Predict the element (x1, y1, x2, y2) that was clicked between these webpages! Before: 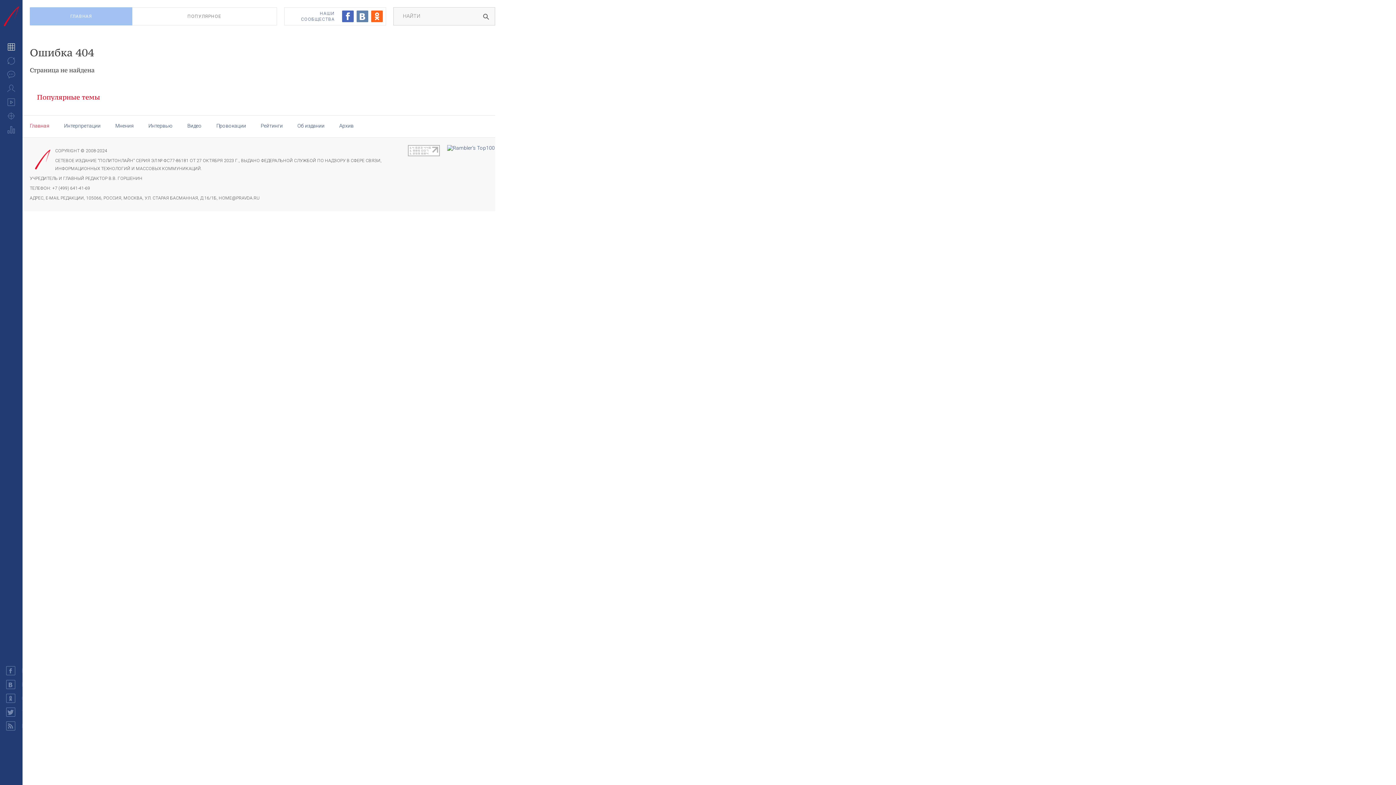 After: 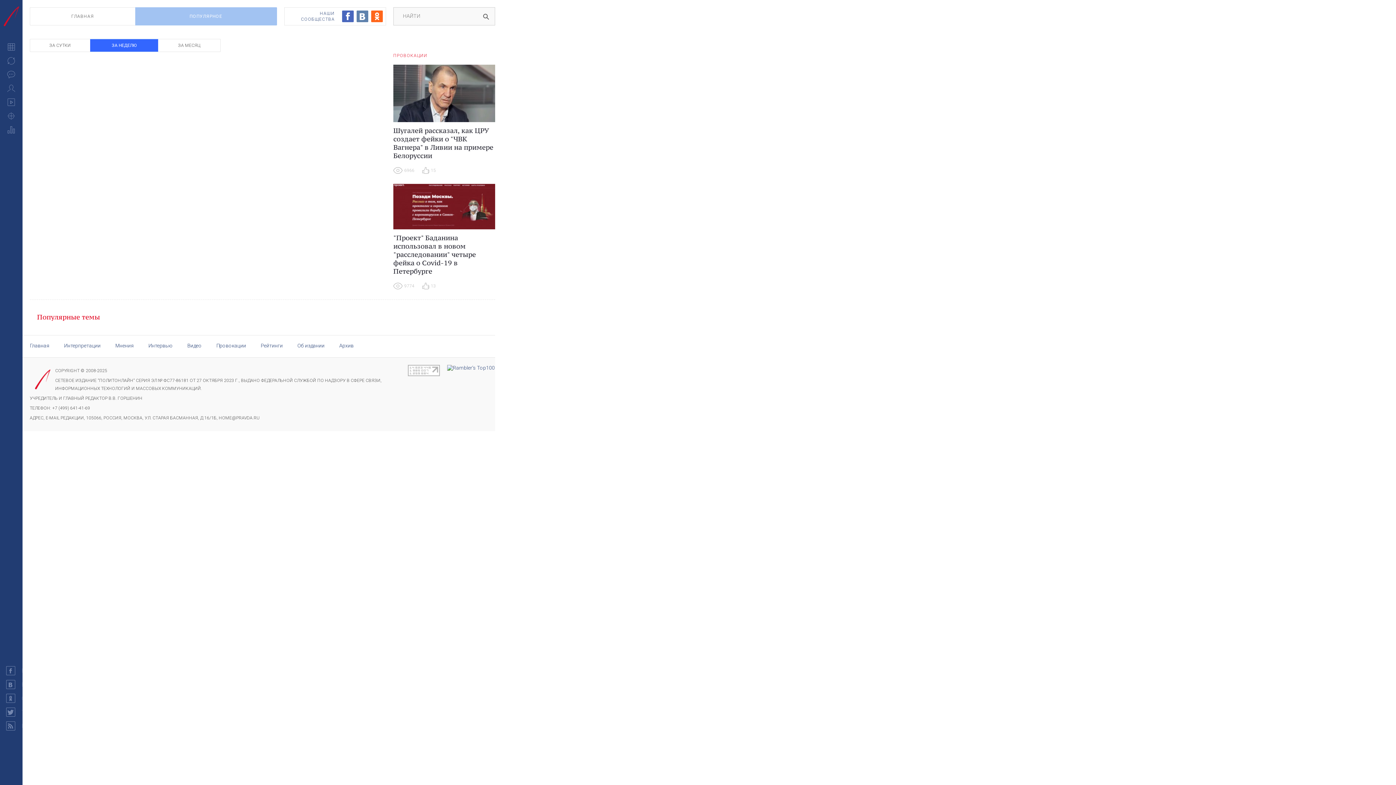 Action: label: ПОПУЛЯРНОЕ bbox: (132, 7, 277, 25)